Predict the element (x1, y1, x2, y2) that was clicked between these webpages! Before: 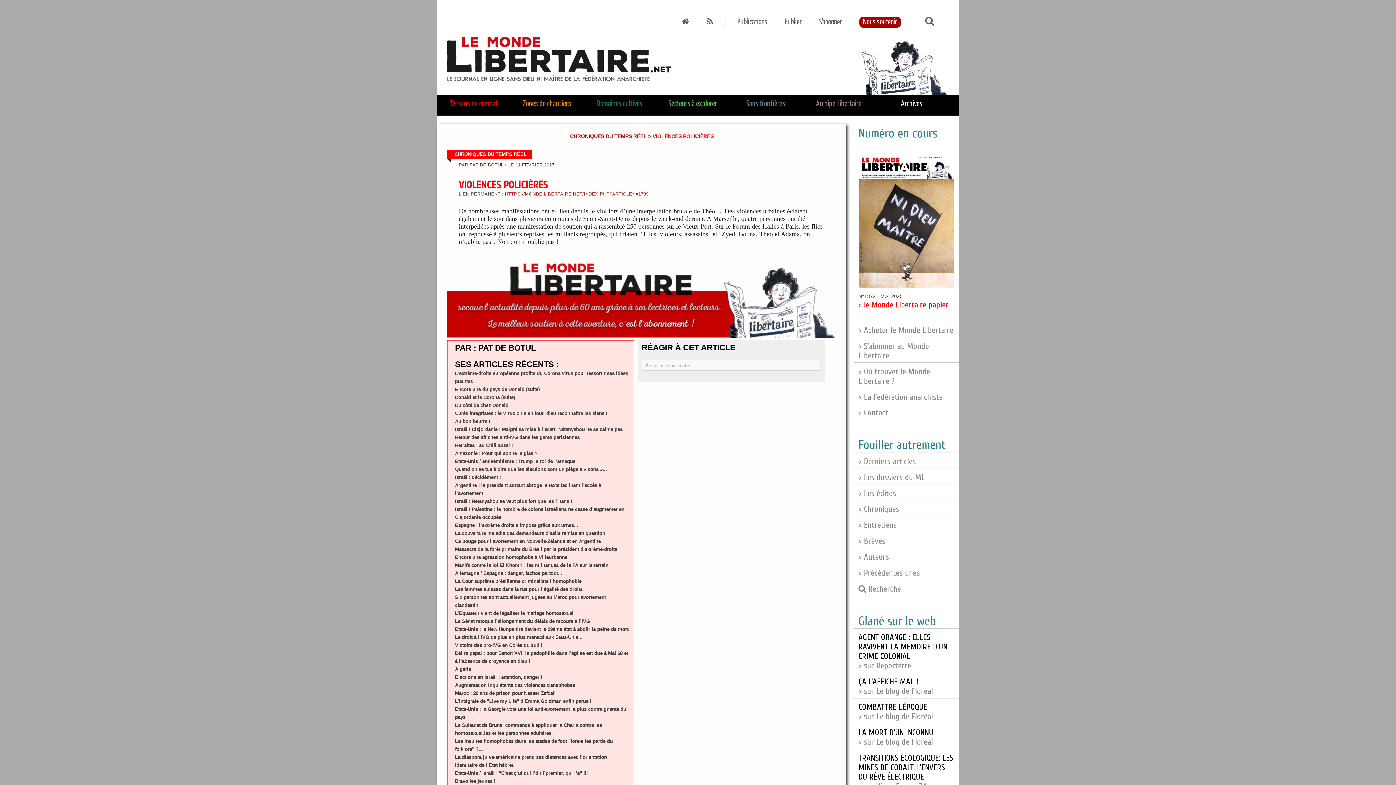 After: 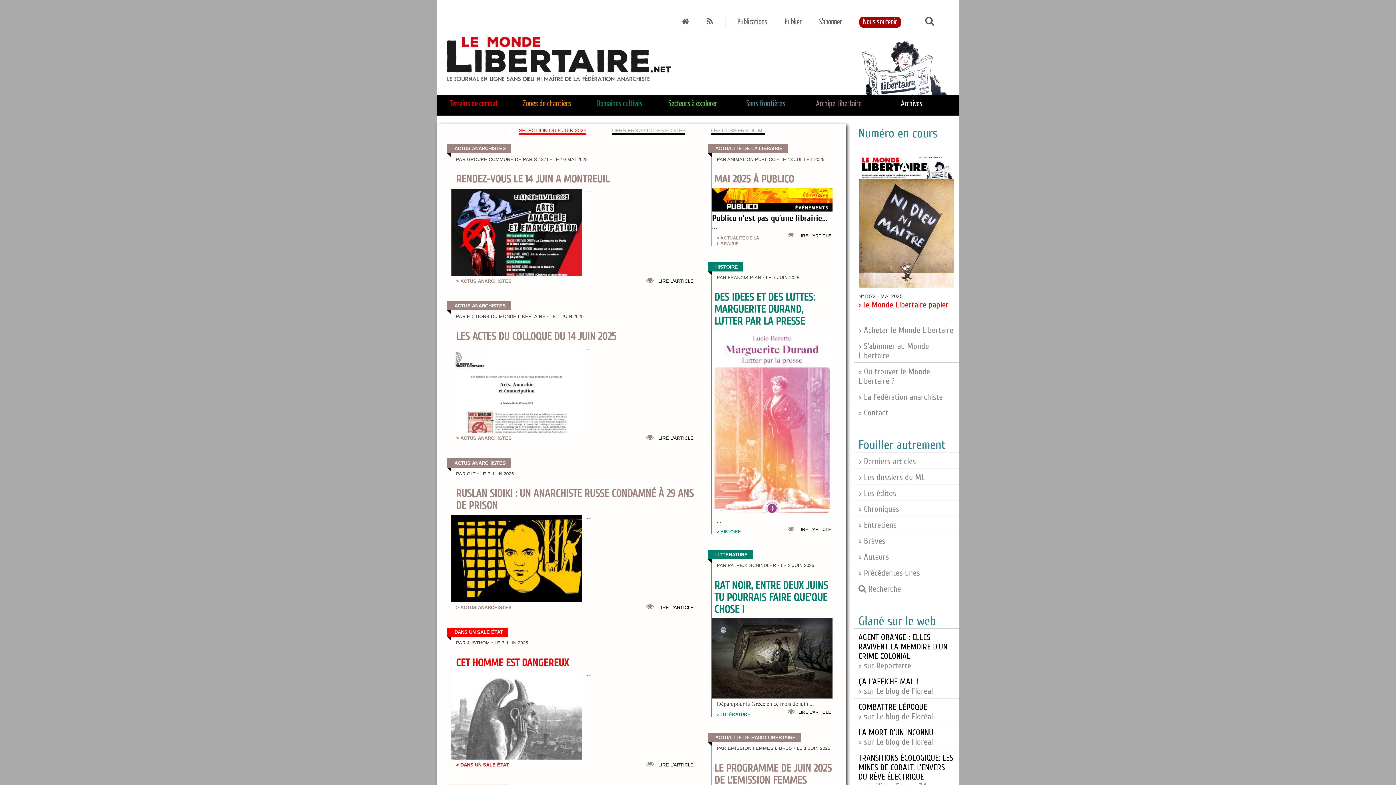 Action: bbox: (437, 88, 958, 97)